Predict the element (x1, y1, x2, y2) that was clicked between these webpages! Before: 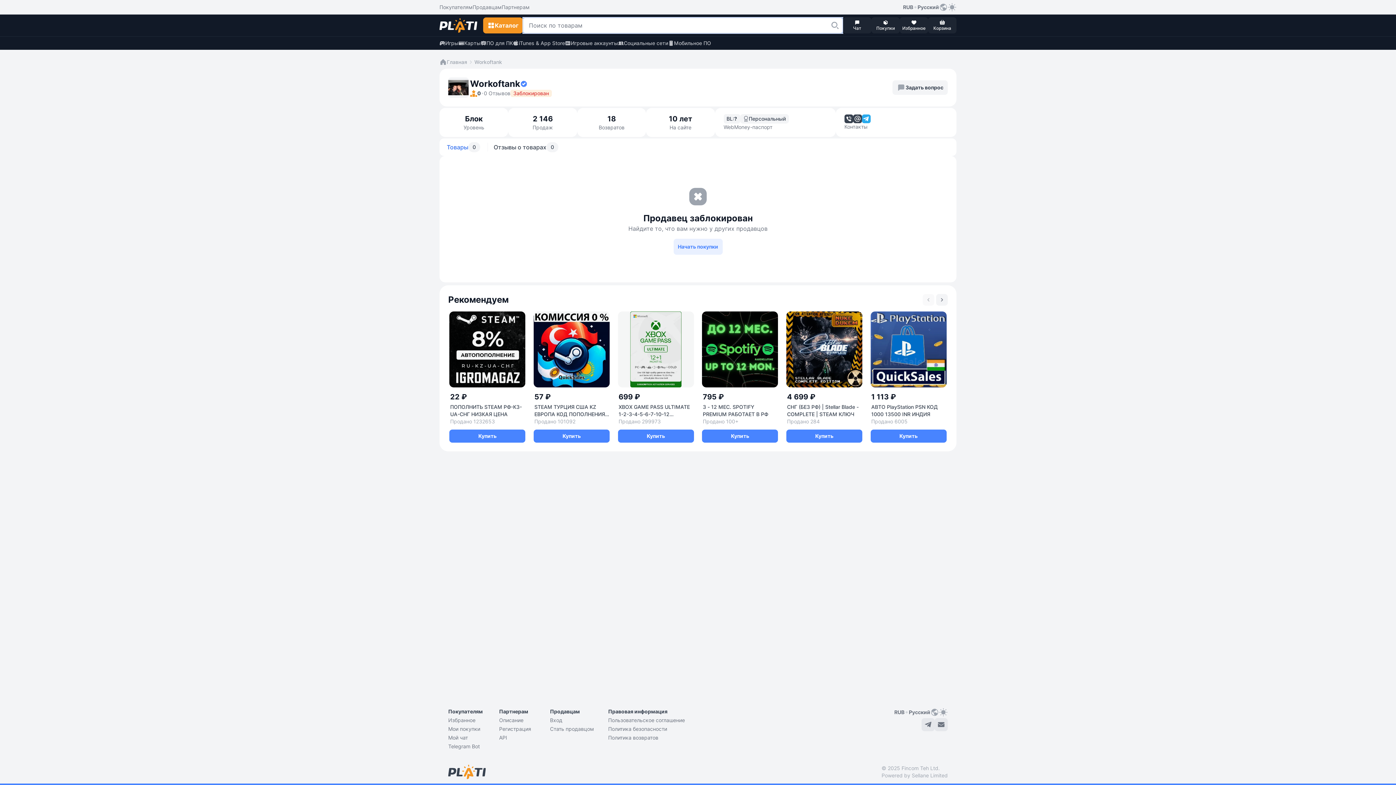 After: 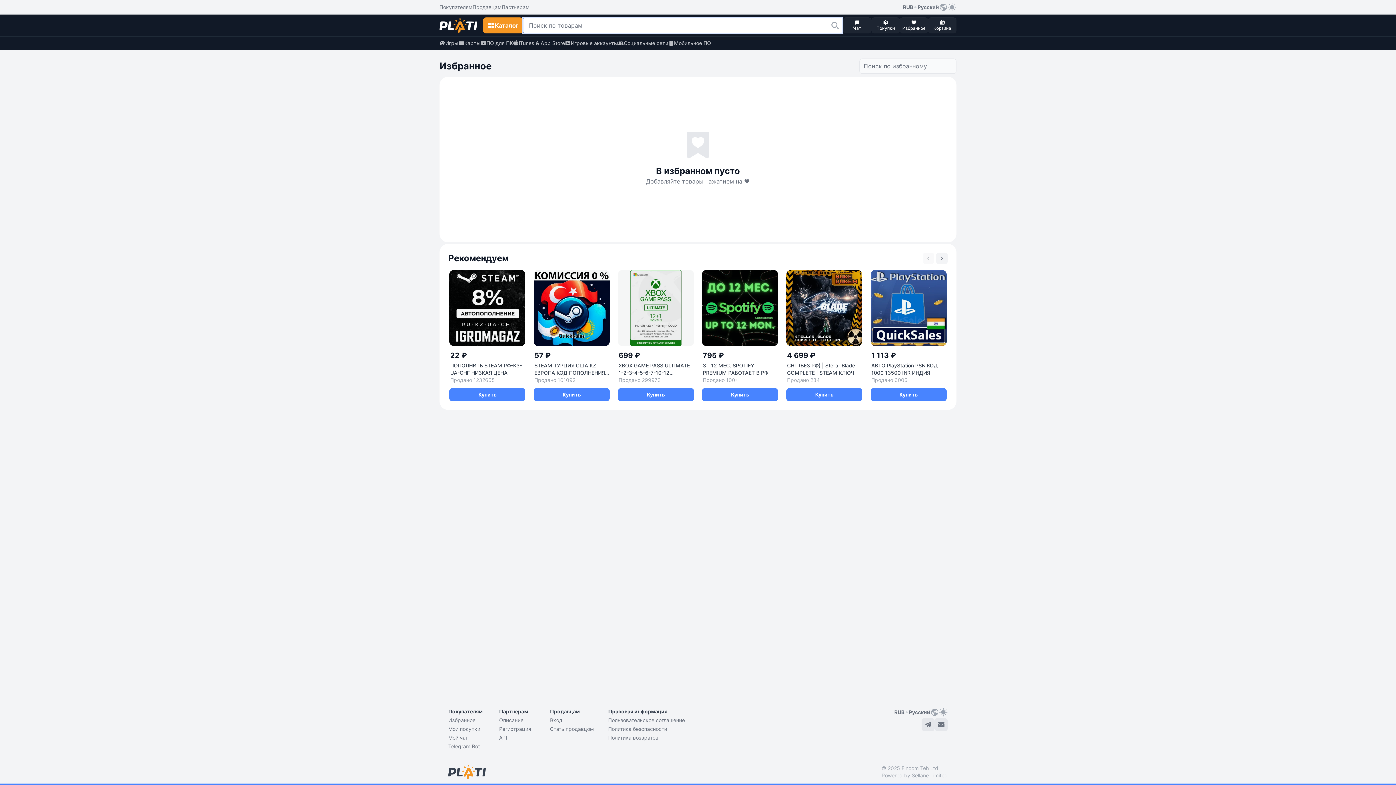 Action: label: Избранное bbox: (448, 717, 475, 724)